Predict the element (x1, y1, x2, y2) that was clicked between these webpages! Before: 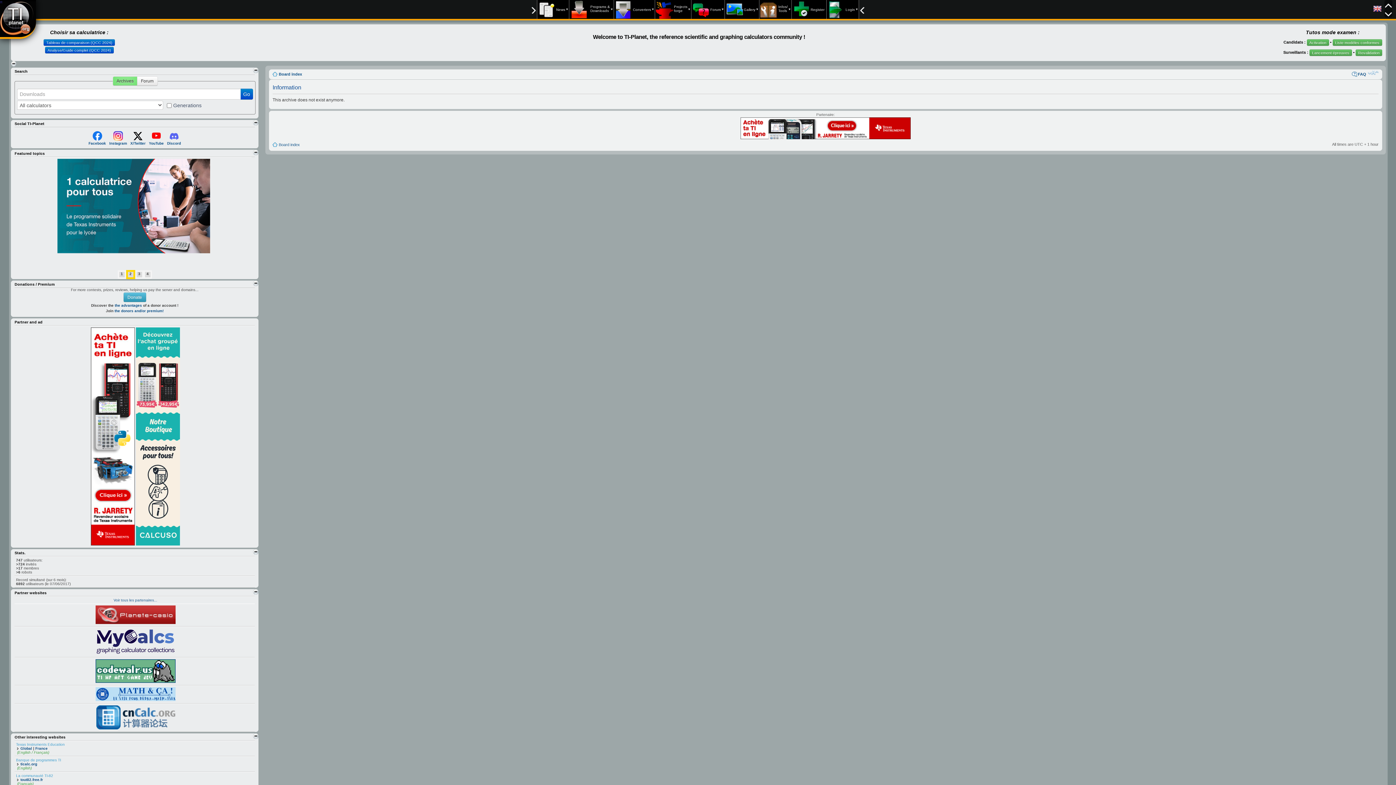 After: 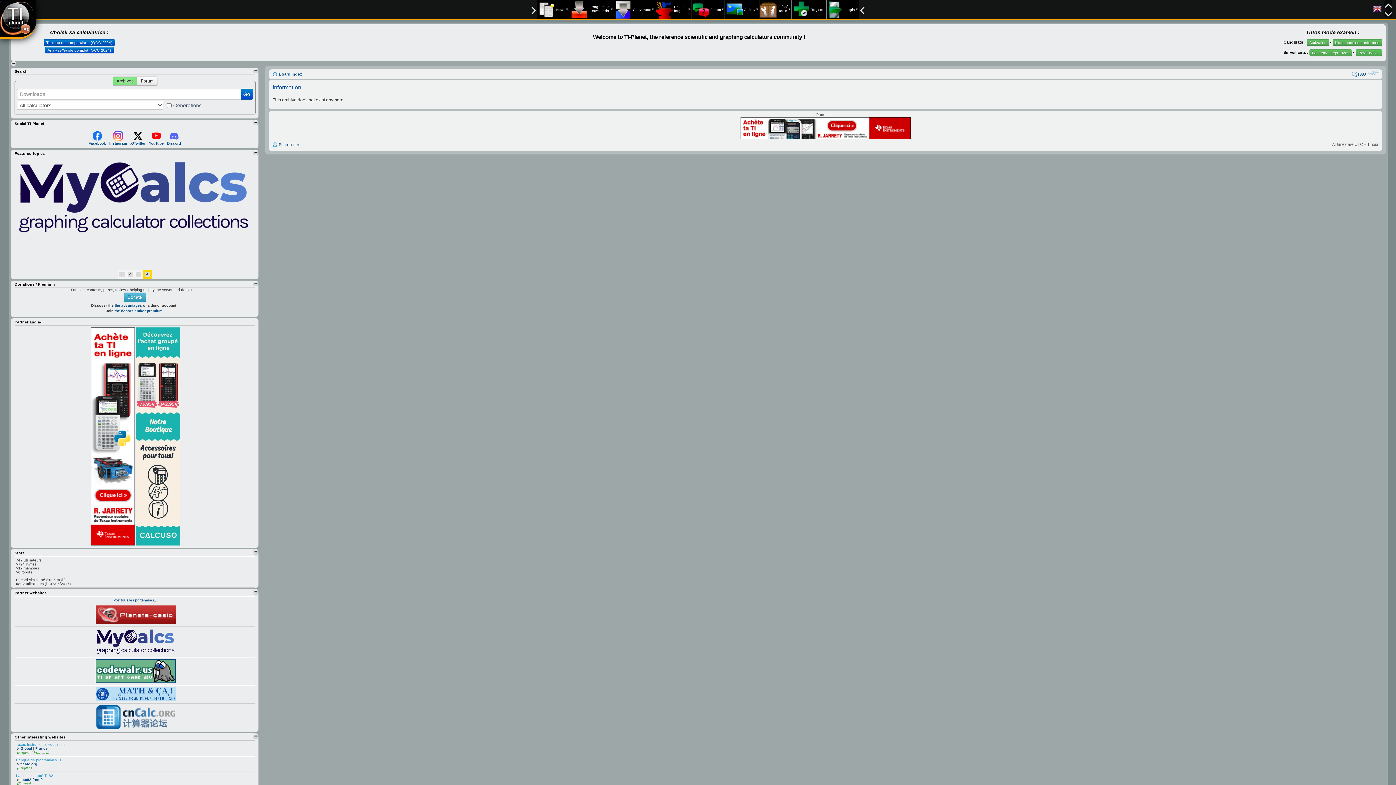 Action: bbox: (95, 726, 175, 730)